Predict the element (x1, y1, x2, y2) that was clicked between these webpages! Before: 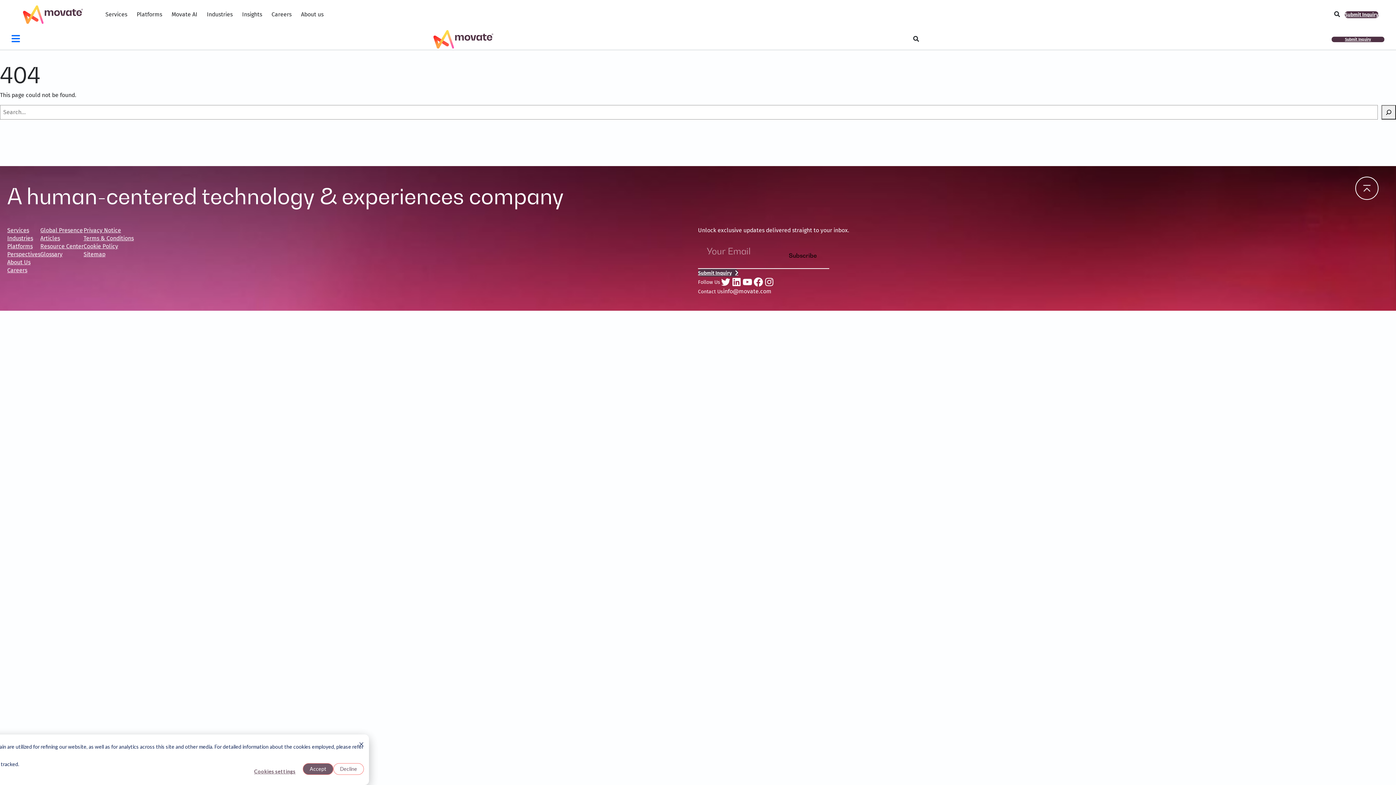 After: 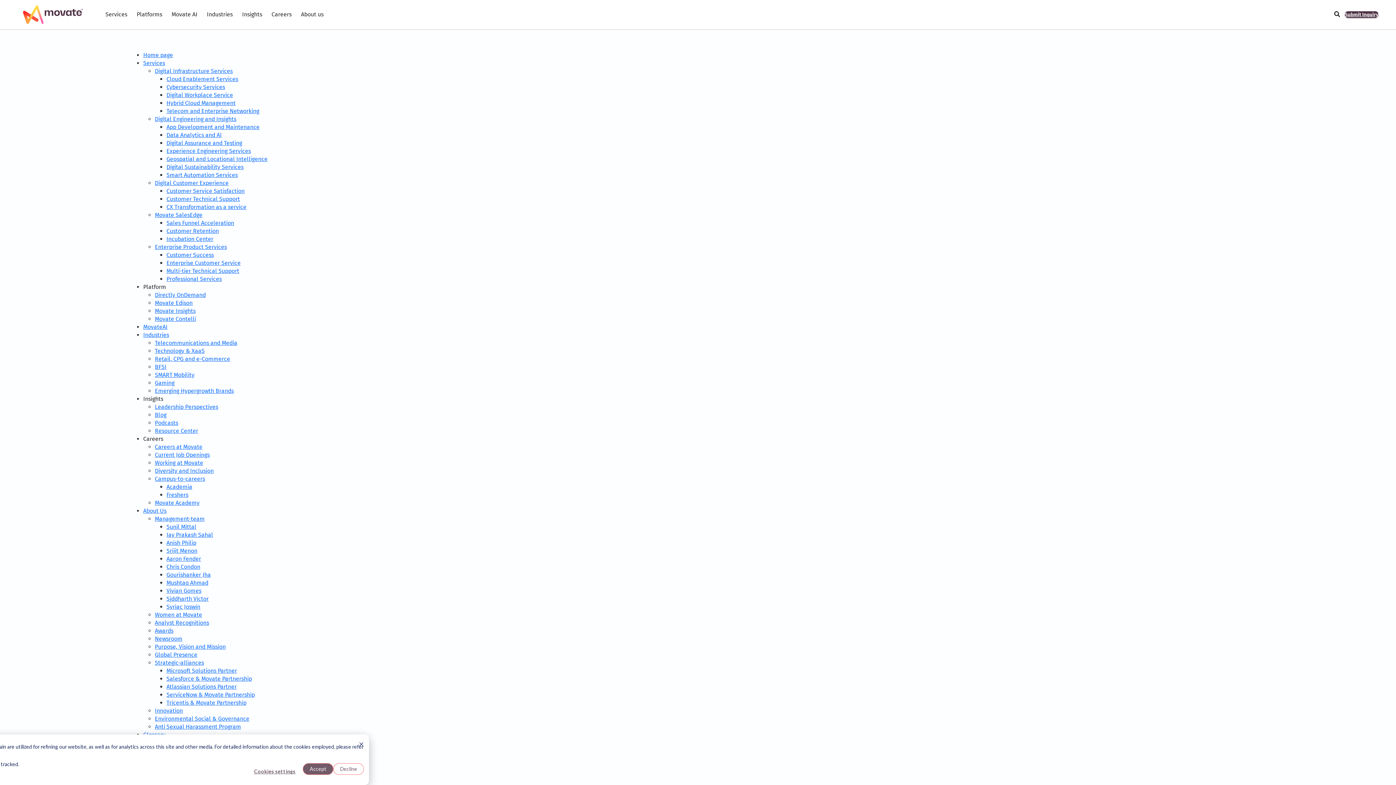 Action: label: Sitemap bbox: (83, 250, 105, 258)